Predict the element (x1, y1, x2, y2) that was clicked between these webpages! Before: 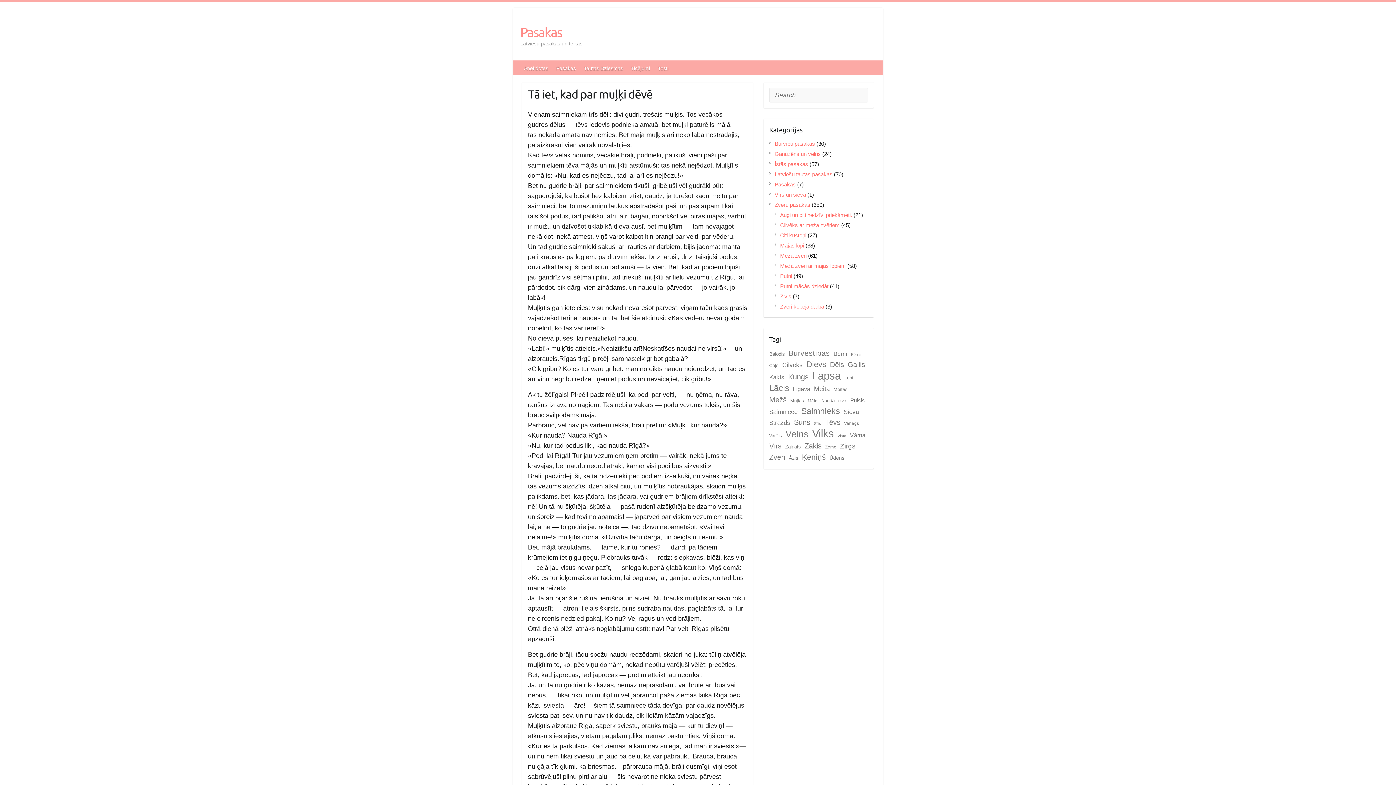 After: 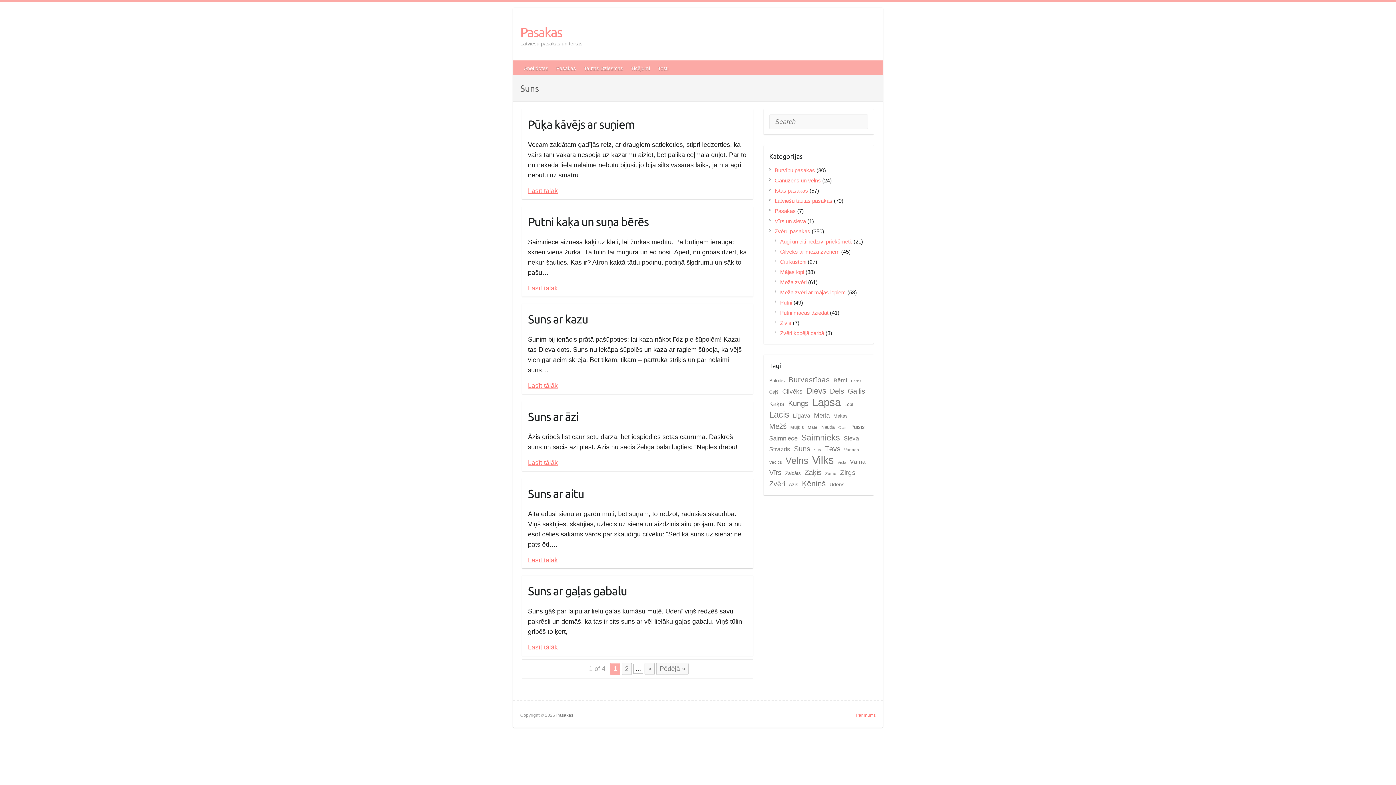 Action: bbox: (794, 414, 810, 430) label: Suns (23 items)